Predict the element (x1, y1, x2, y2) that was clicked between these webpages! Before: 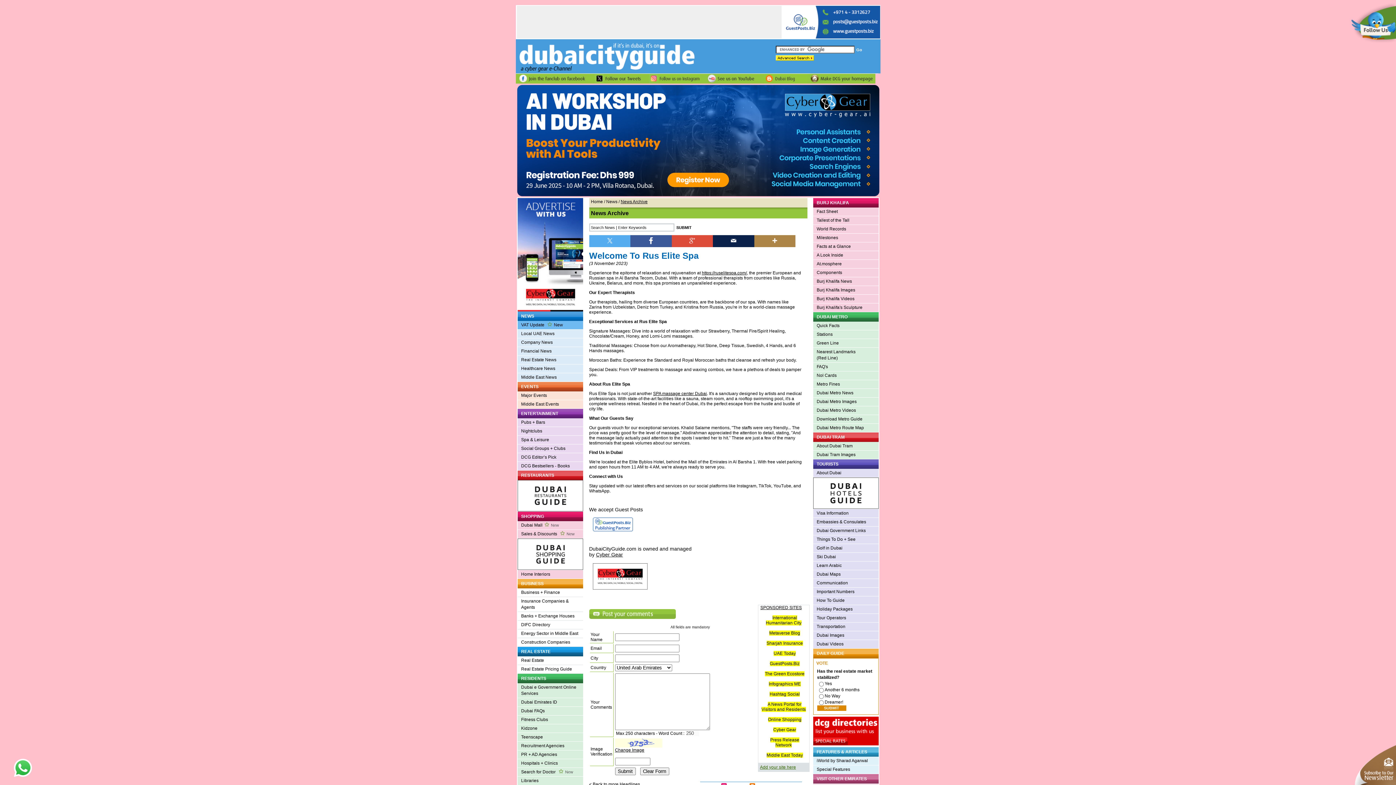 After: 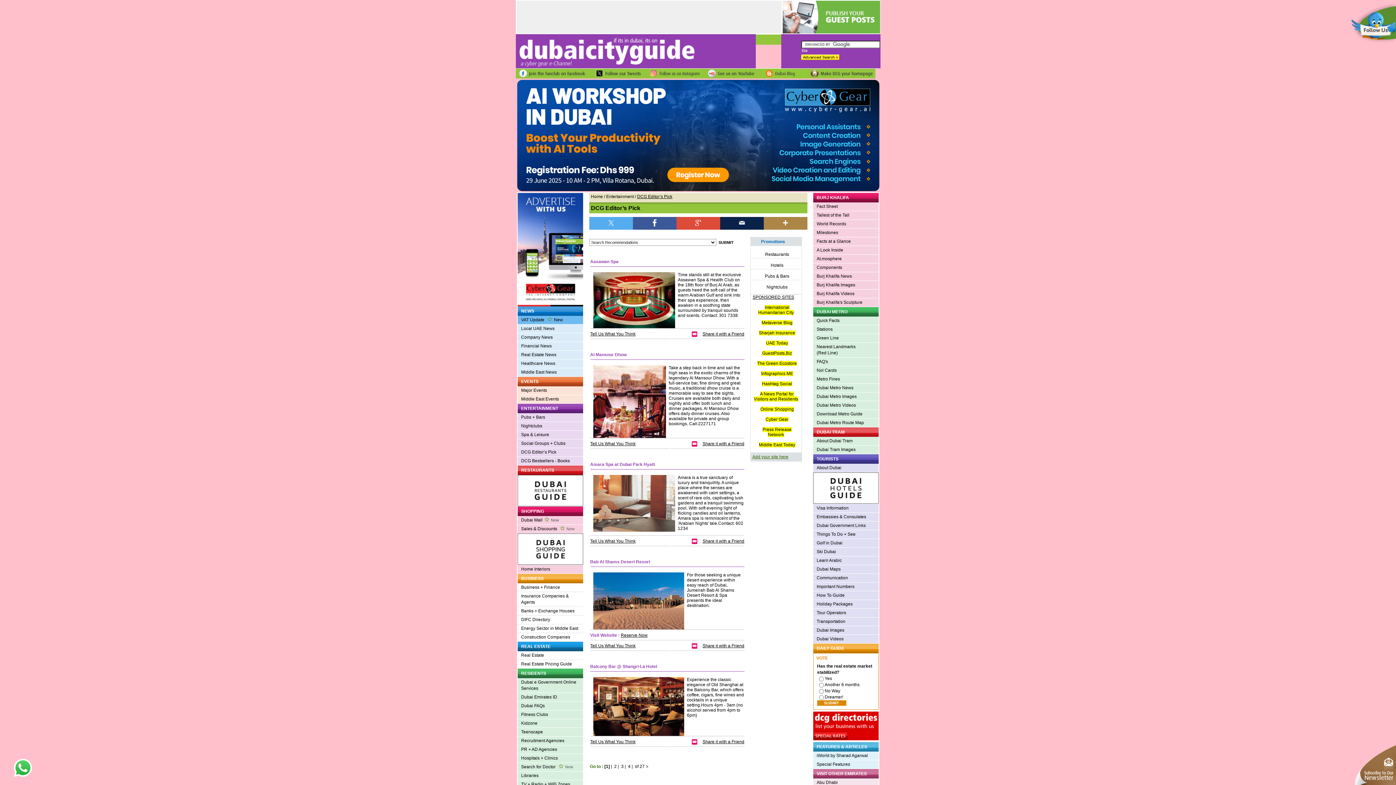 Action: label: DCG Editor’s Pick bbox: (517, 453, 583, 462)